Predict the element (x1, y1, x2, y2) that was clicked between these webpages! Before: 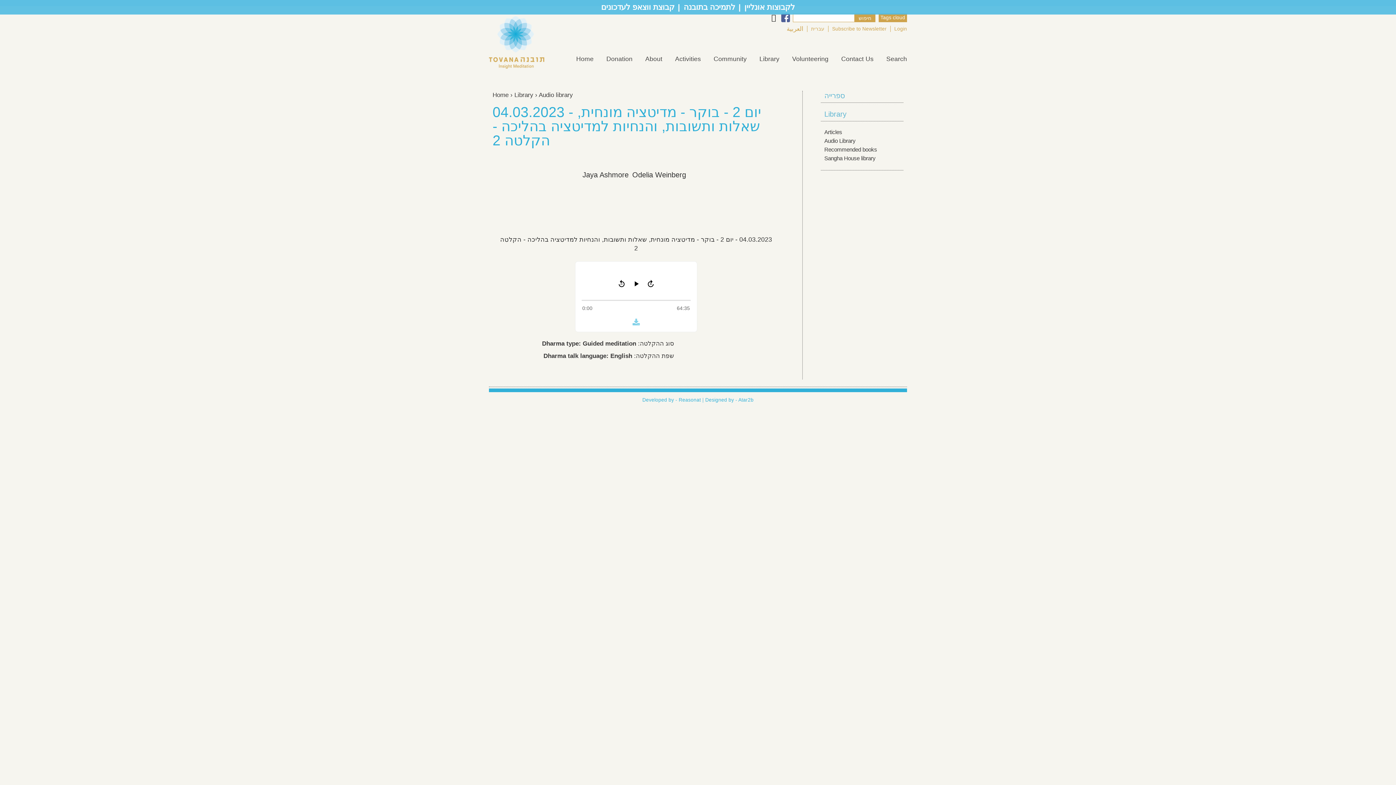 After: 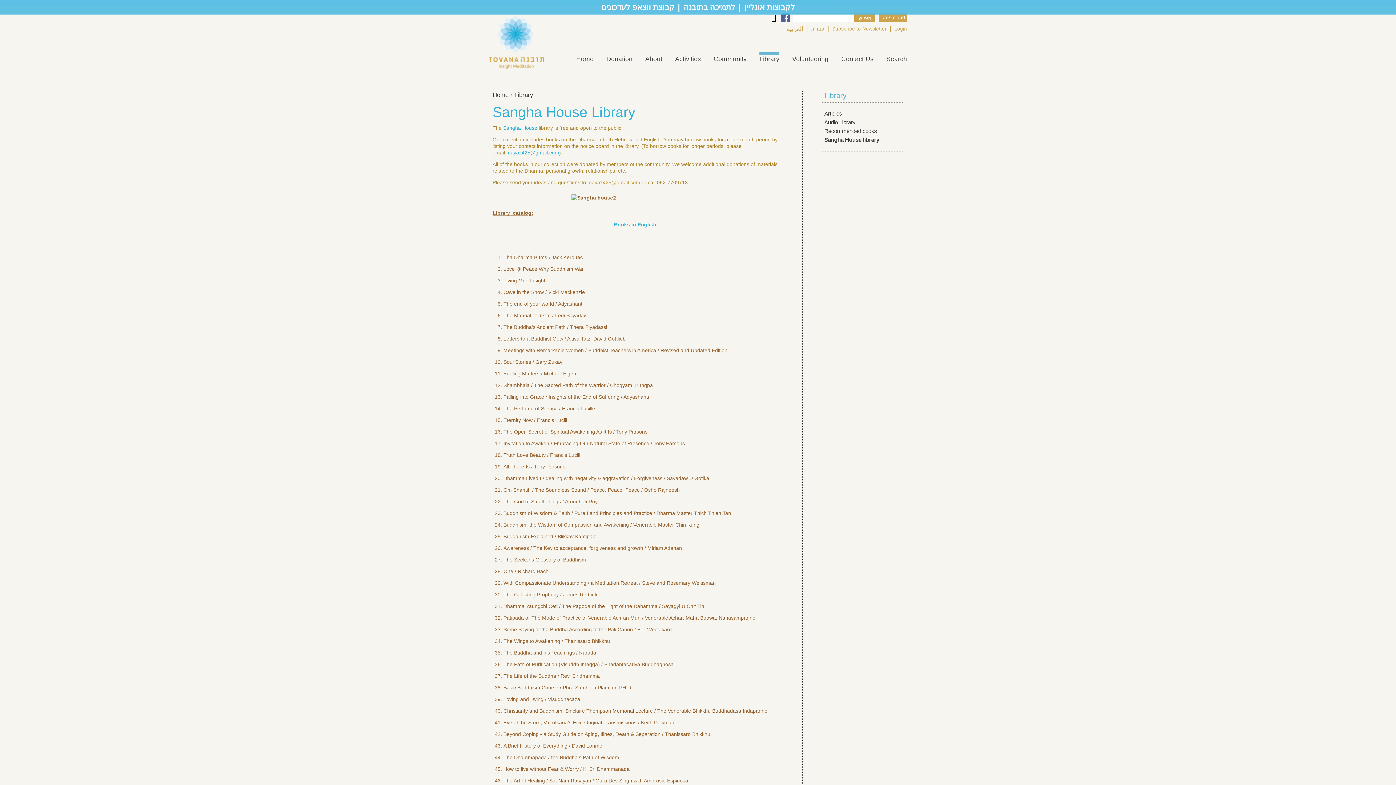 Action: bbox: (824, 155, 875, 161) label: Sangha House library